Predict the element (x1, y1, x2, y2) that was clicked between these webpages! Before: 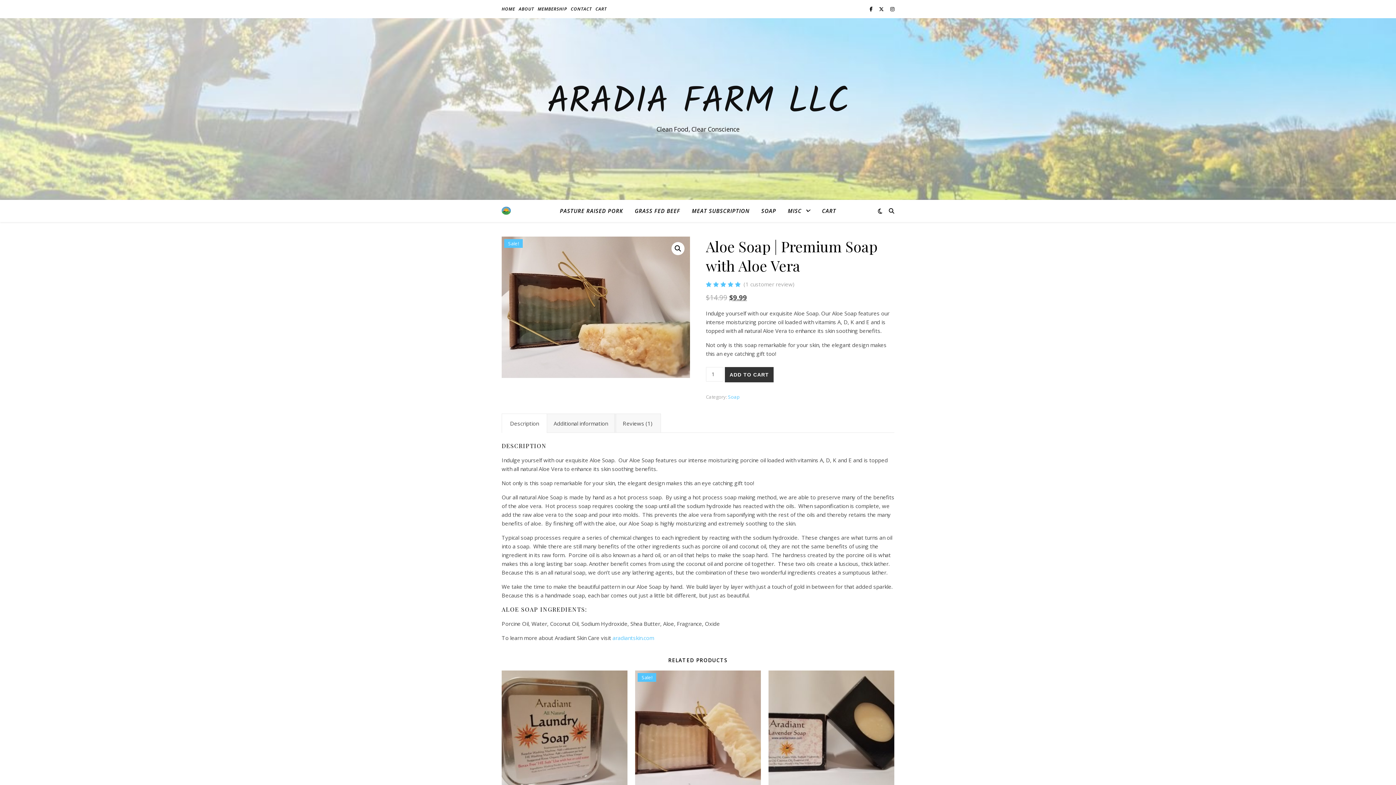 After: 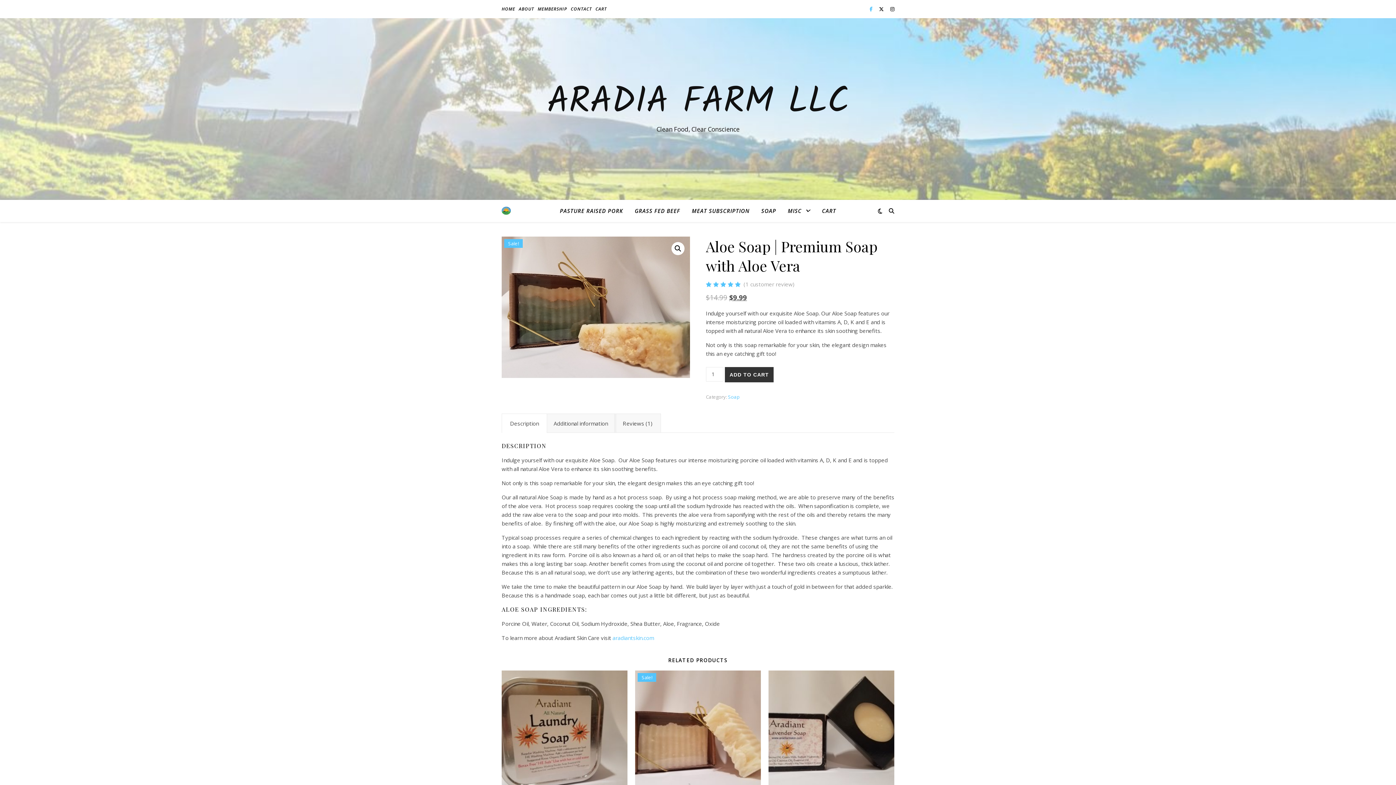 Action: bbox: (869, 5, 873, 12) label:  